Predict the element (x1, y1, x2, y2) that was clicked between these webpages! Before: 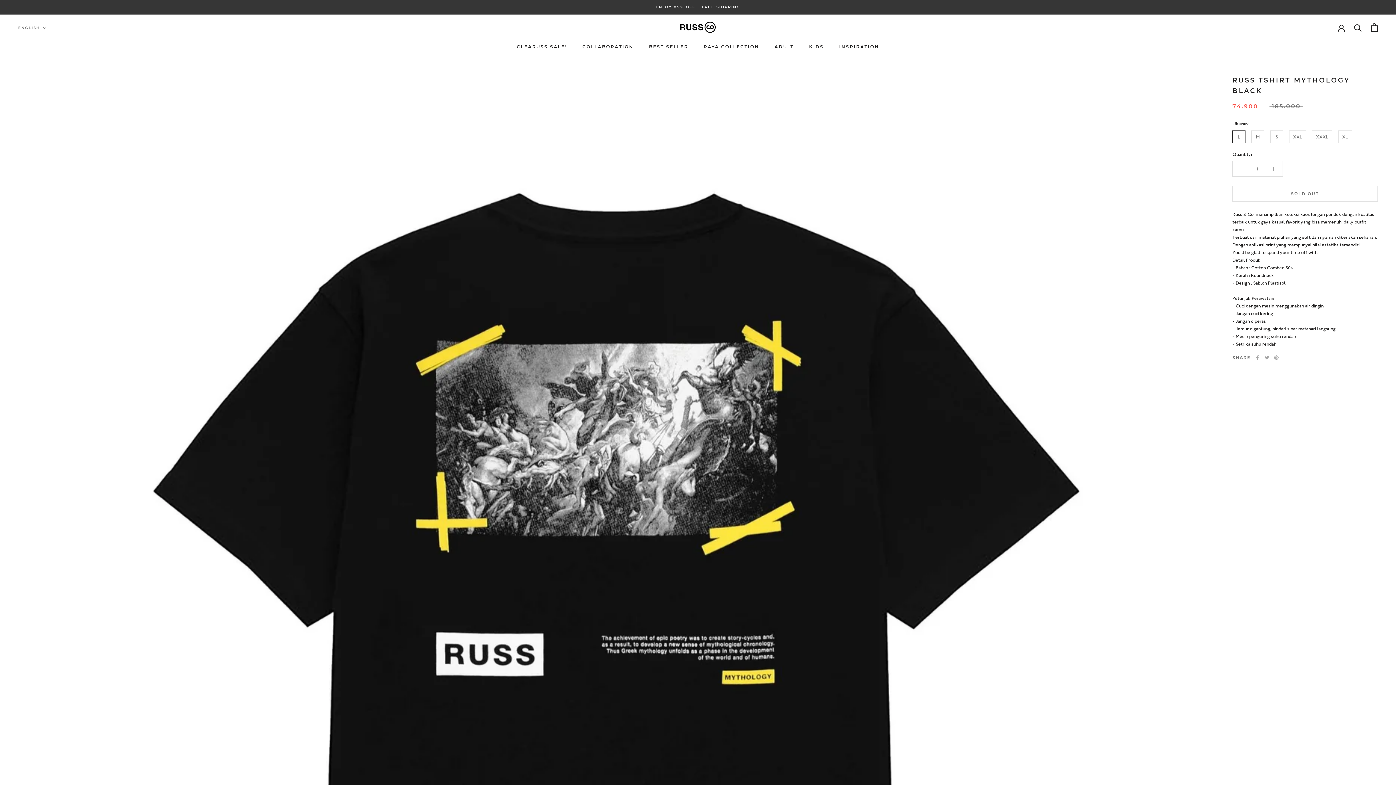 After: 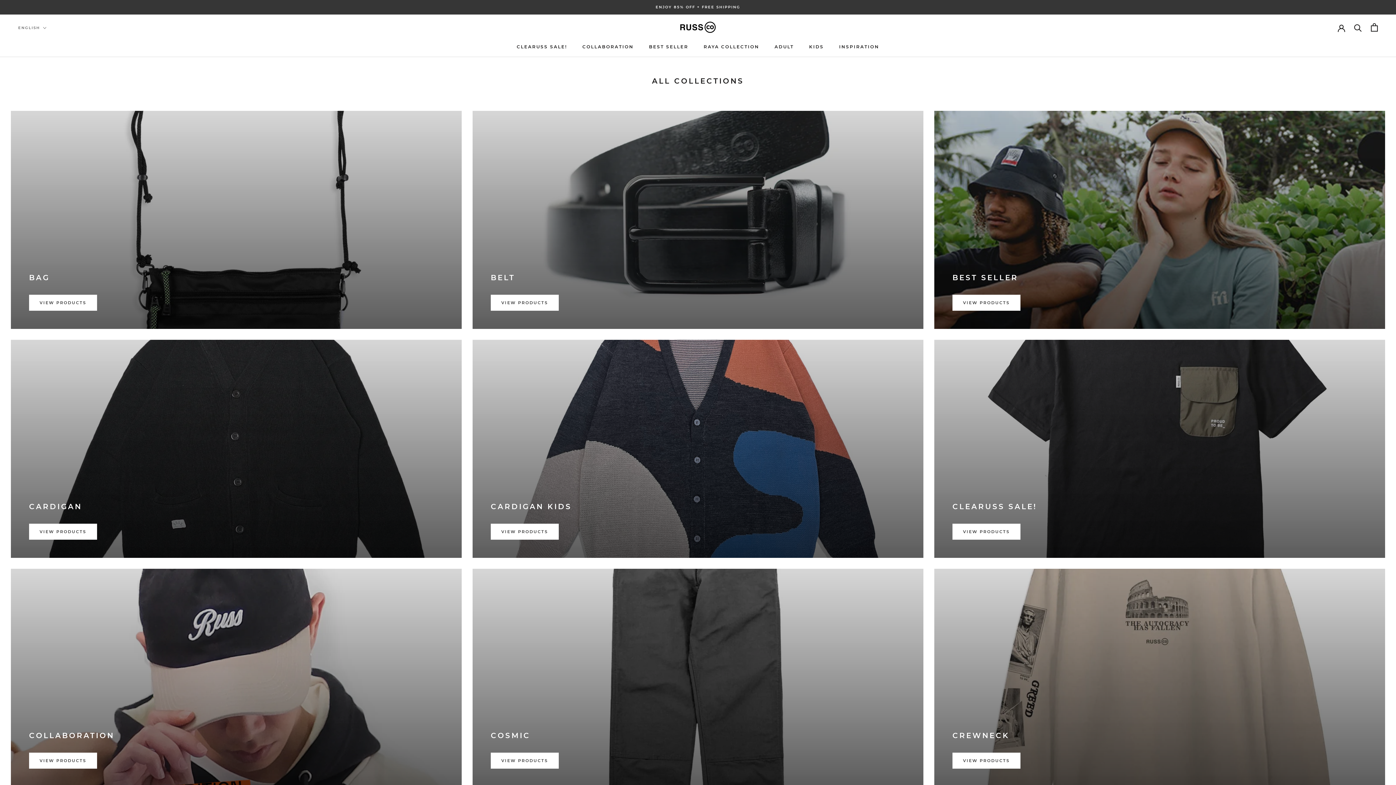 Action: bbox: (655, 4, 740, 9) label: ENJOY 85% OFF + FREE SHIPPING